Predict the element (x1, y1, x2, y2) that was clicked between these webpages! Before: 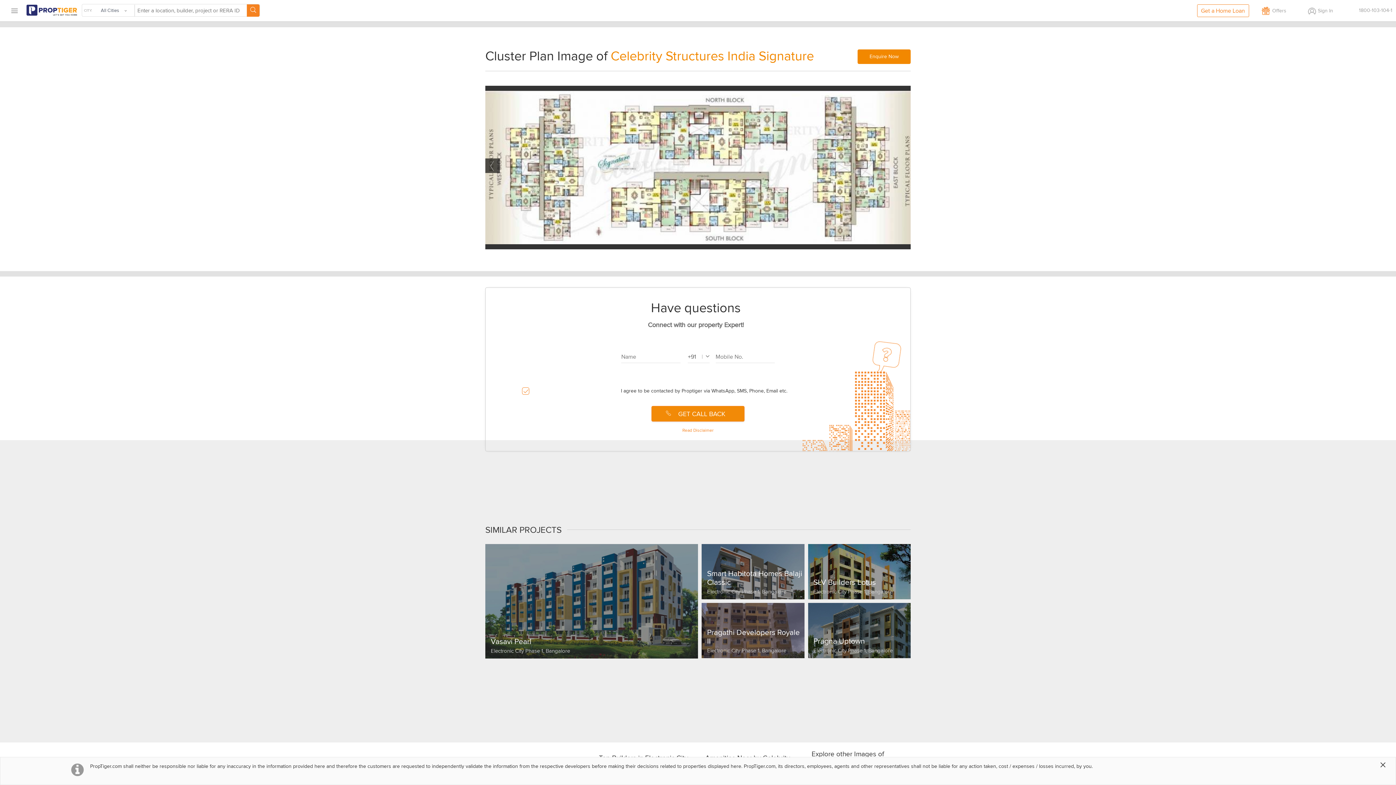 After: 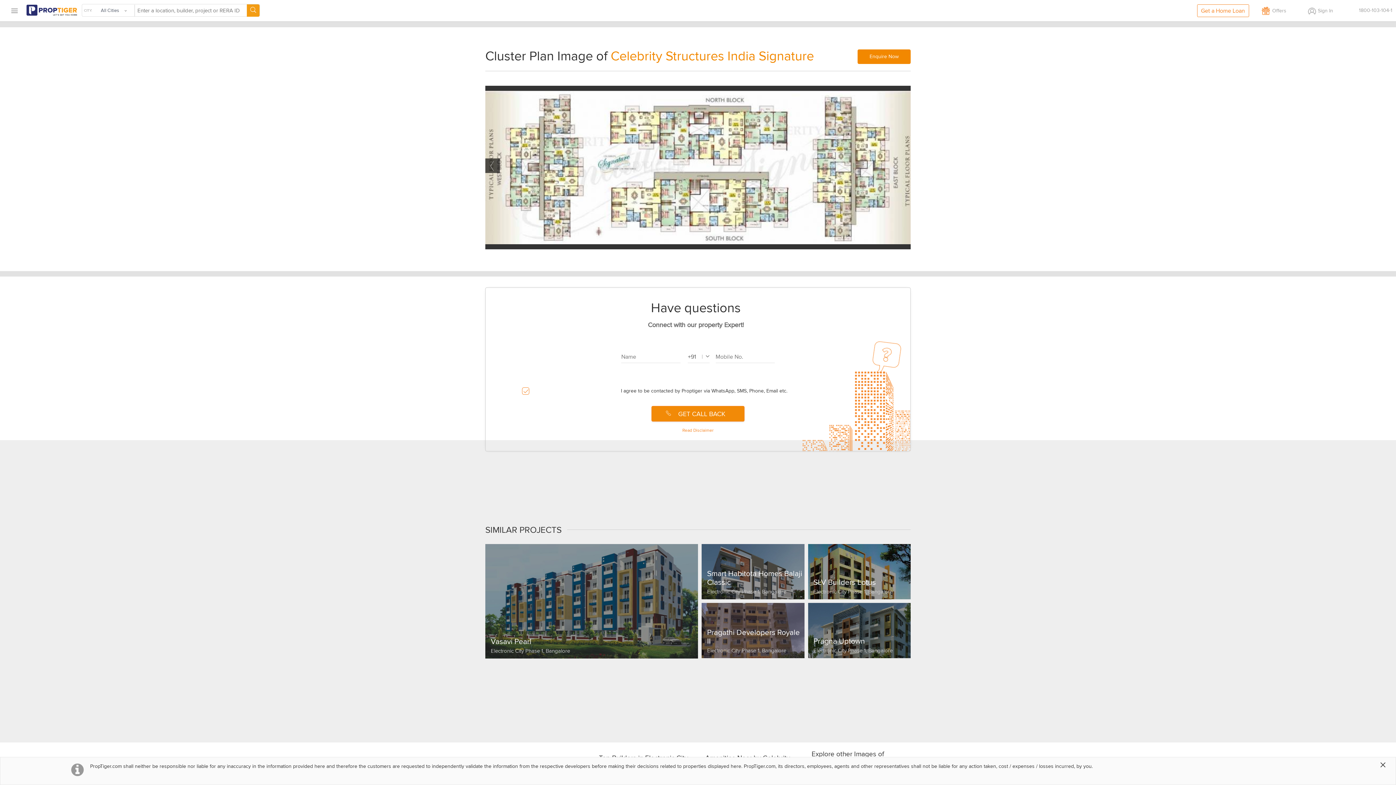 Action: label: Search Button bbox: (246, 4, 259, 16)